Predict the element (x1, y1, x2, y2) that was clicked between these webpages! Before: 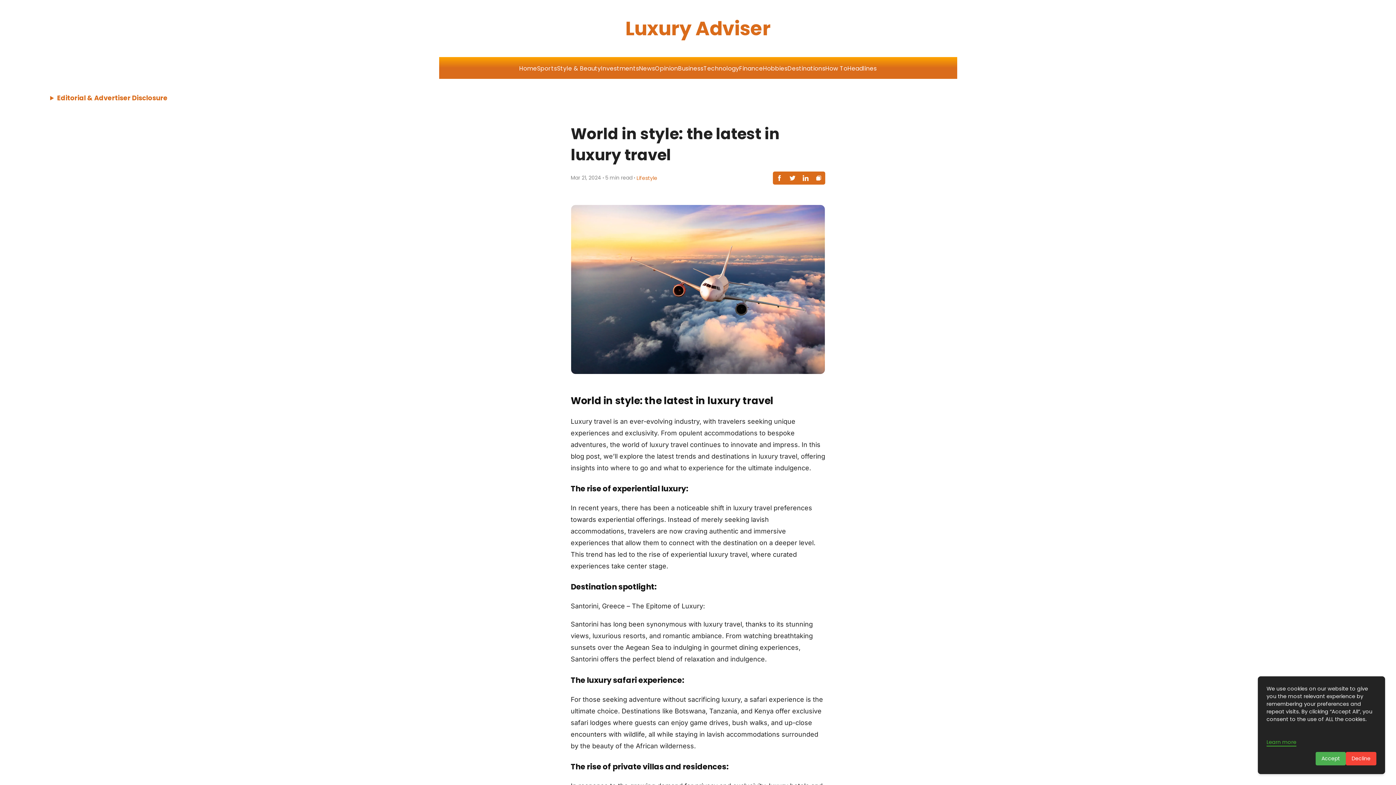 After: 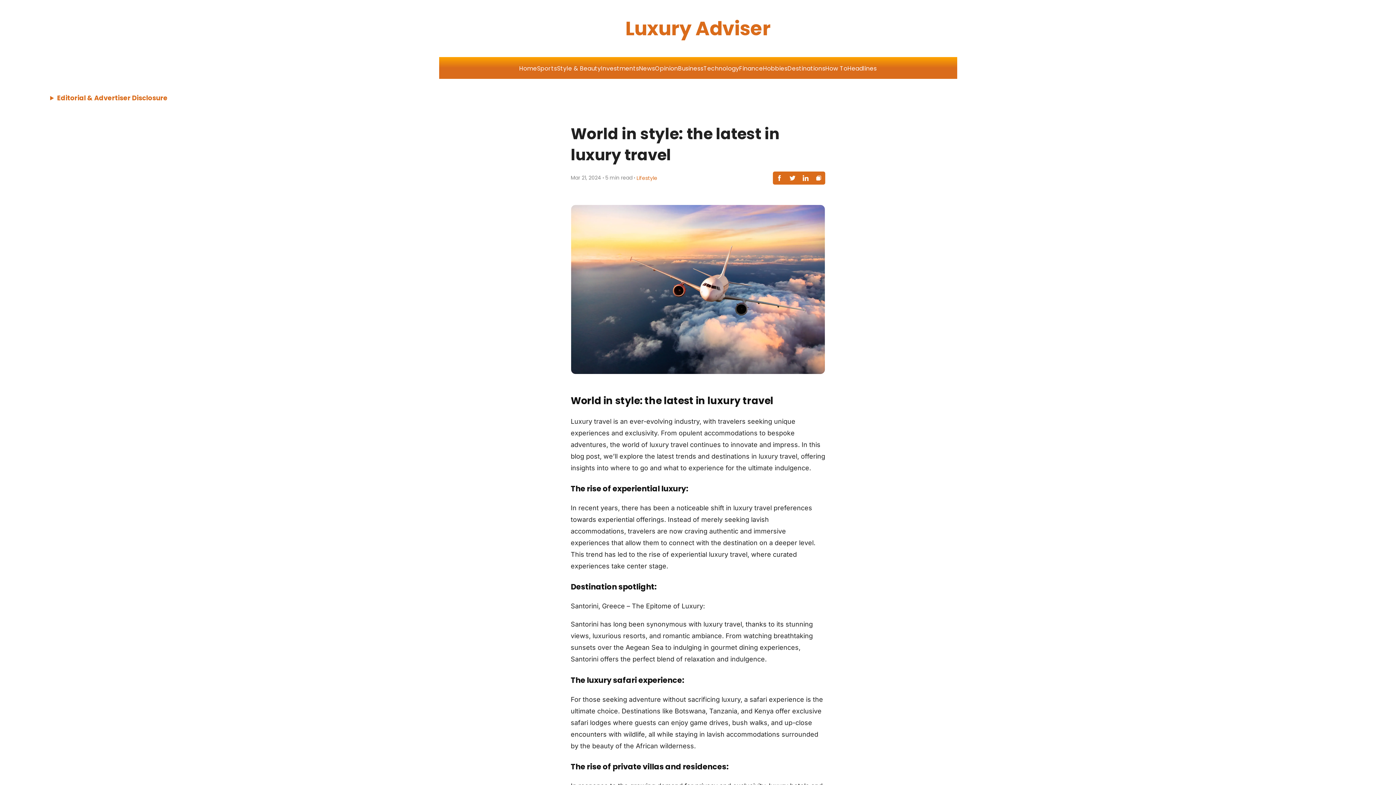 Action: label: Accept bbox: (1316, 752, 1346, 765)